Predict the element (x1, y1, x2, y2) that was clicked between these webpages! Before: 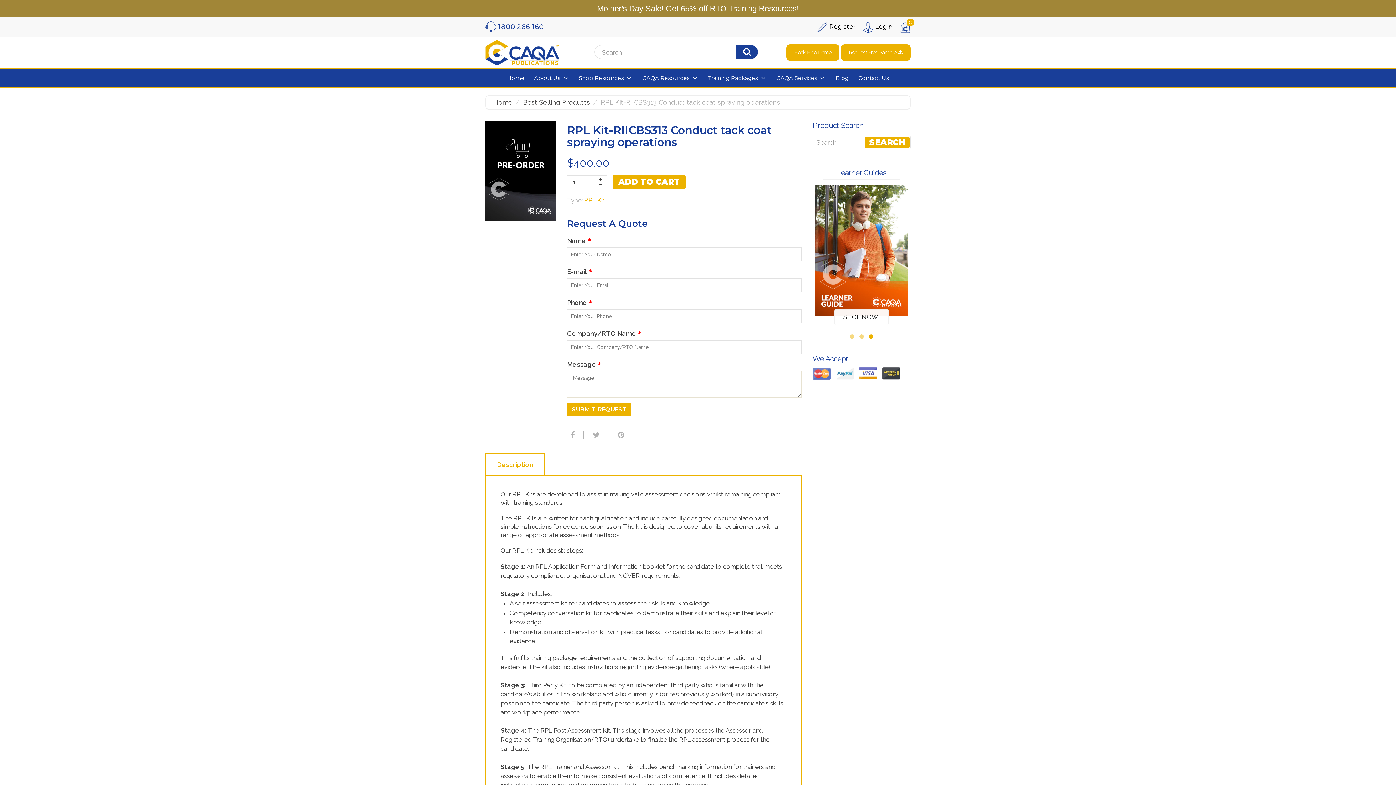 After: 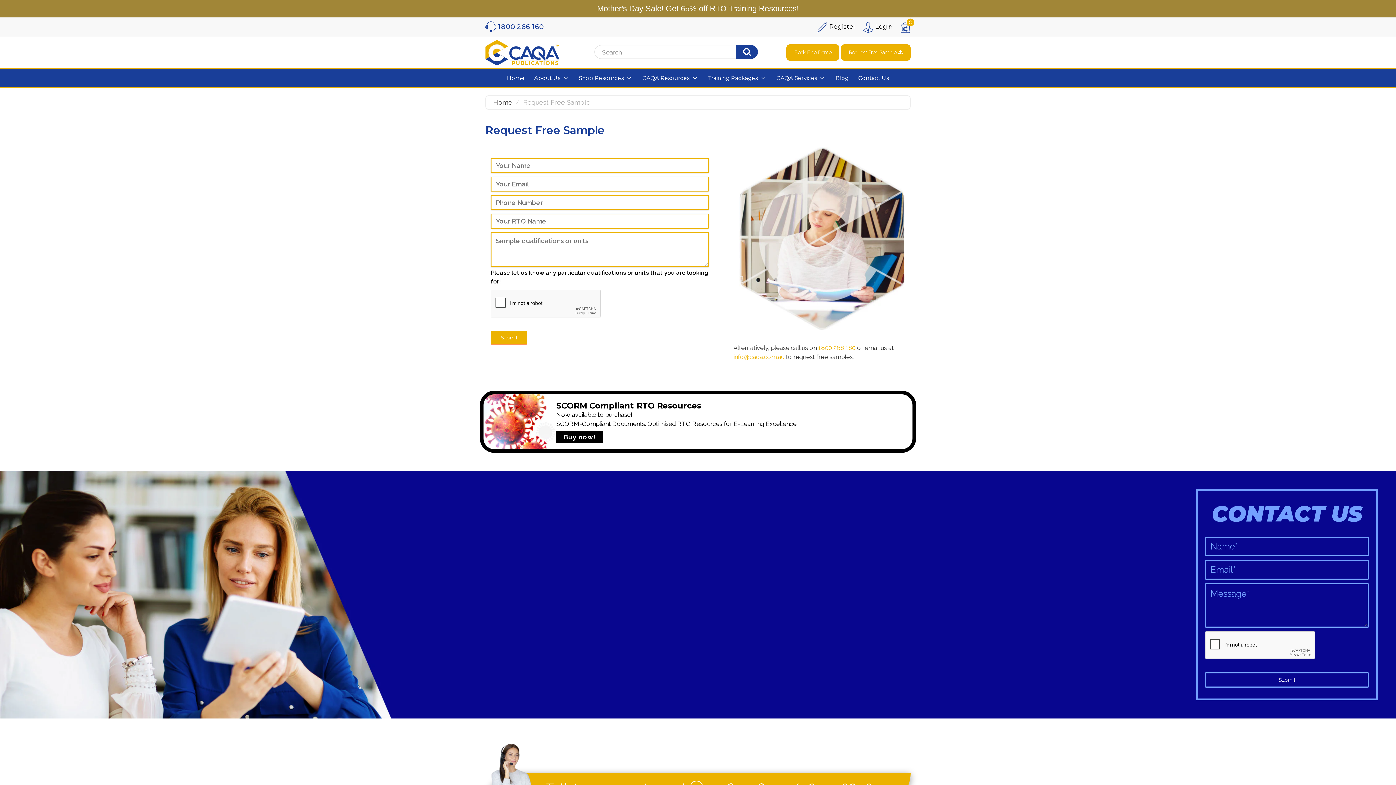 Action: bbox: (841, 44, 910, 60) label: Request Free Sample 